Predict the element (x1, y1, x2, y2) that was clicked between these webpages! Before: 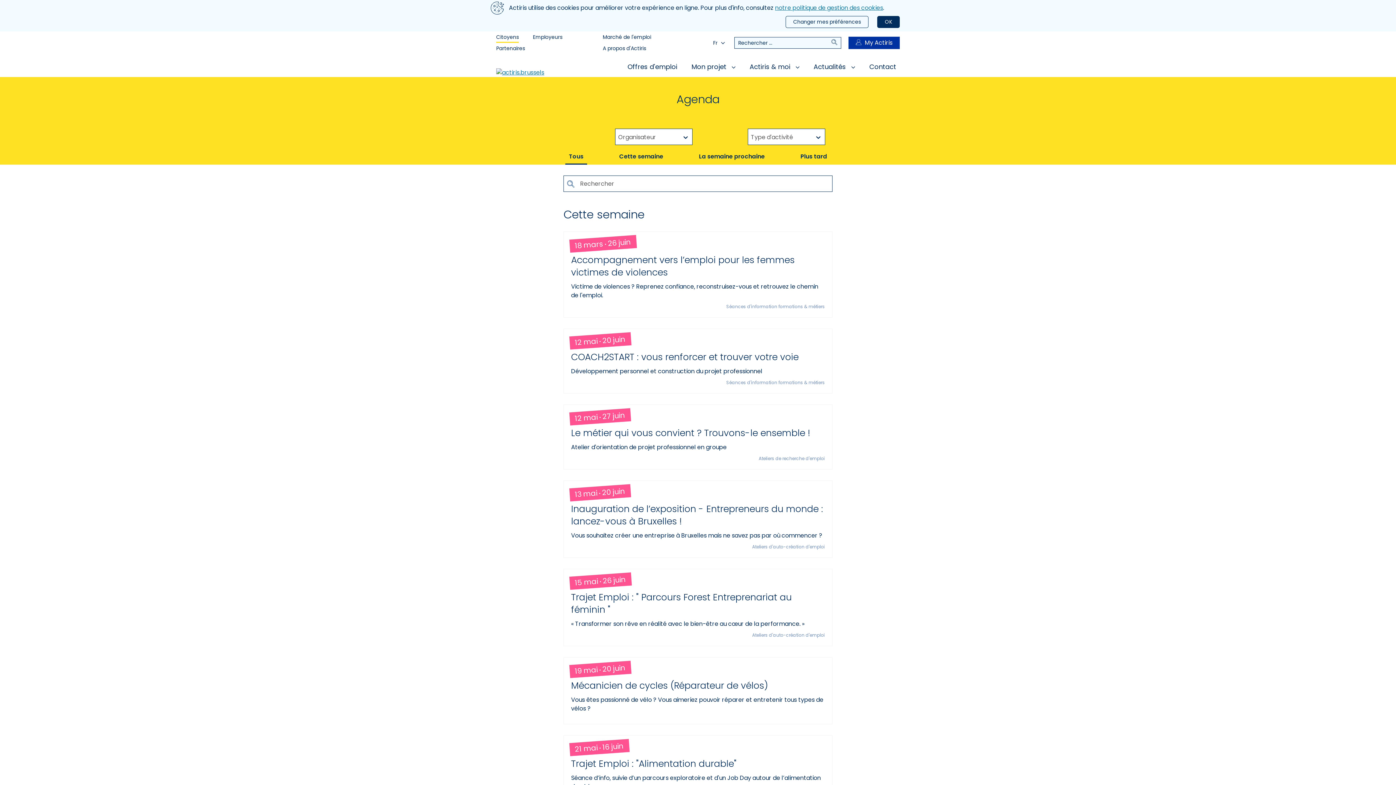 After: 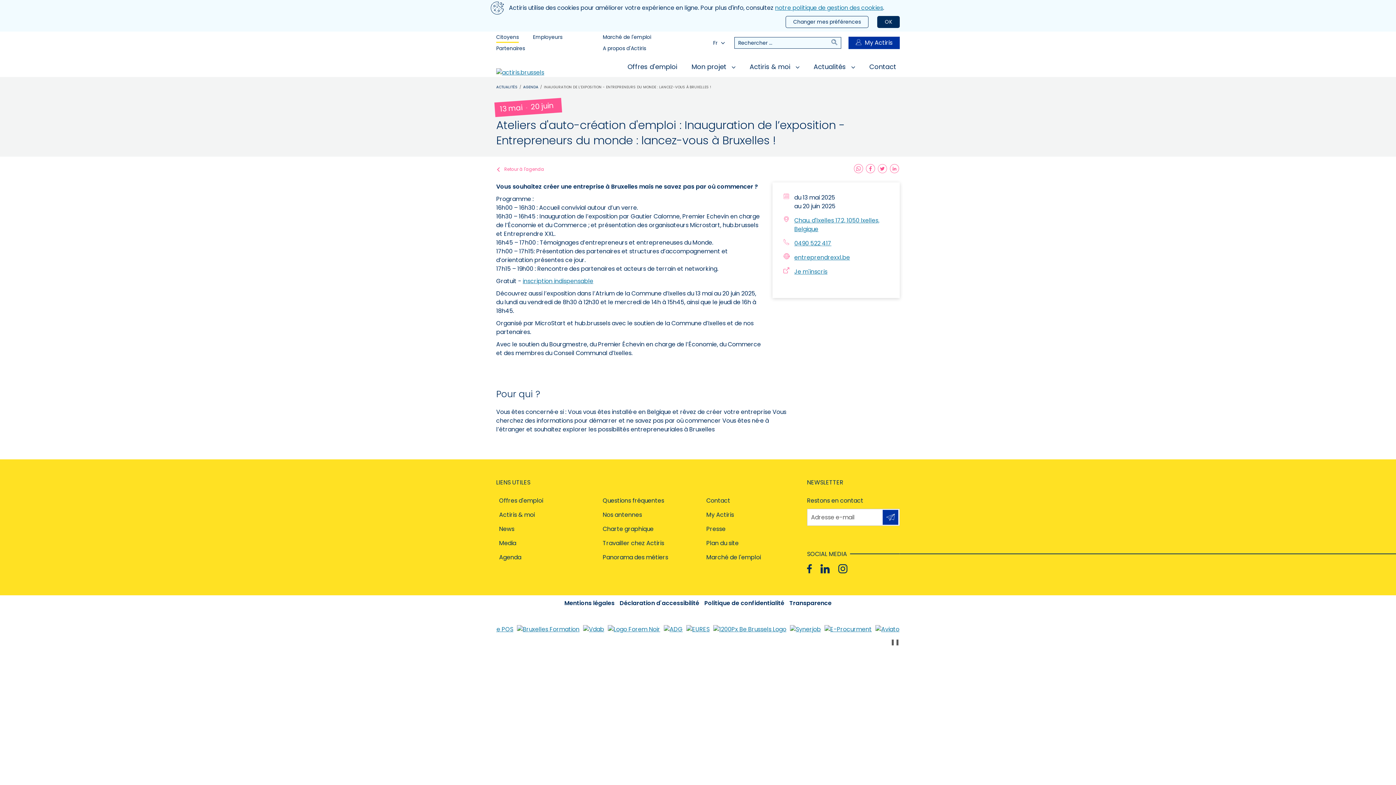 Action: label: 13 mai20 juin
Inauguration de l’exposition - Entrepreneurs du monde : lancez-vous à Bruxelles !

Vous souhaitez créer une entreprise à Bruxelles mais ne savez pas par où commencer ?

Ateliers d'auto-création d'emploi bbox: (563, 480, 832, 558)